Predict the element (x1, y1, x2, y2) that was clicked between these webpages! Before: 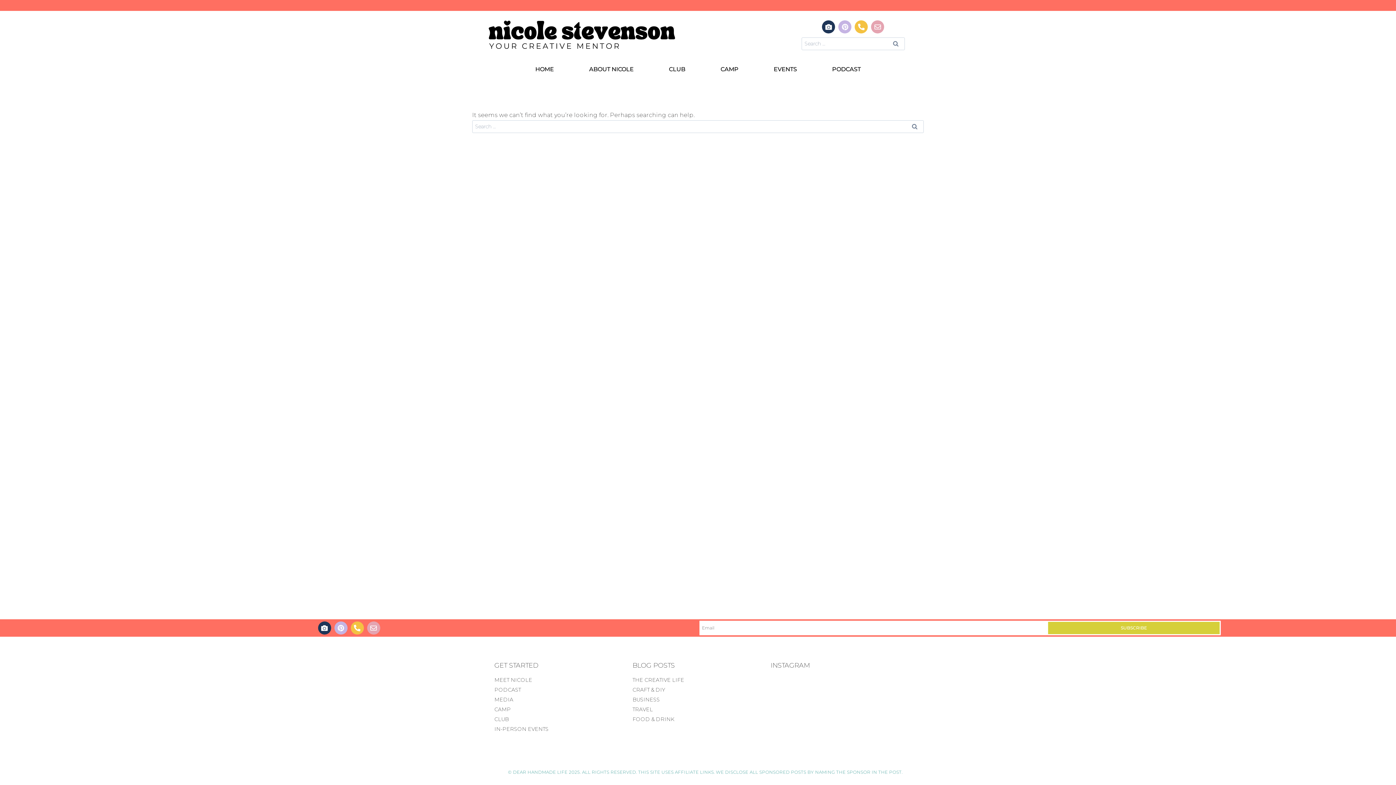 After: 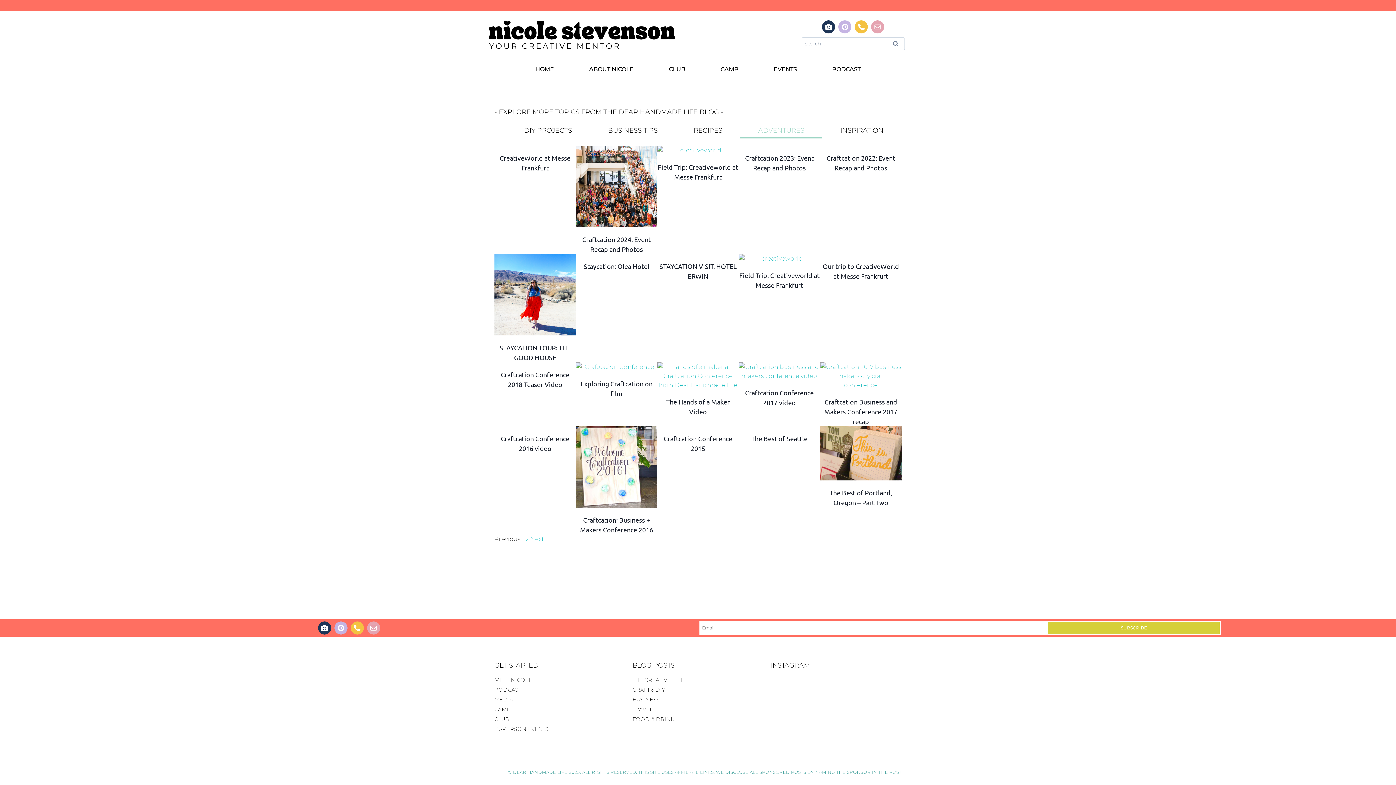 Action: bbox: (632, 705, 763, 713) label: TRAVEL